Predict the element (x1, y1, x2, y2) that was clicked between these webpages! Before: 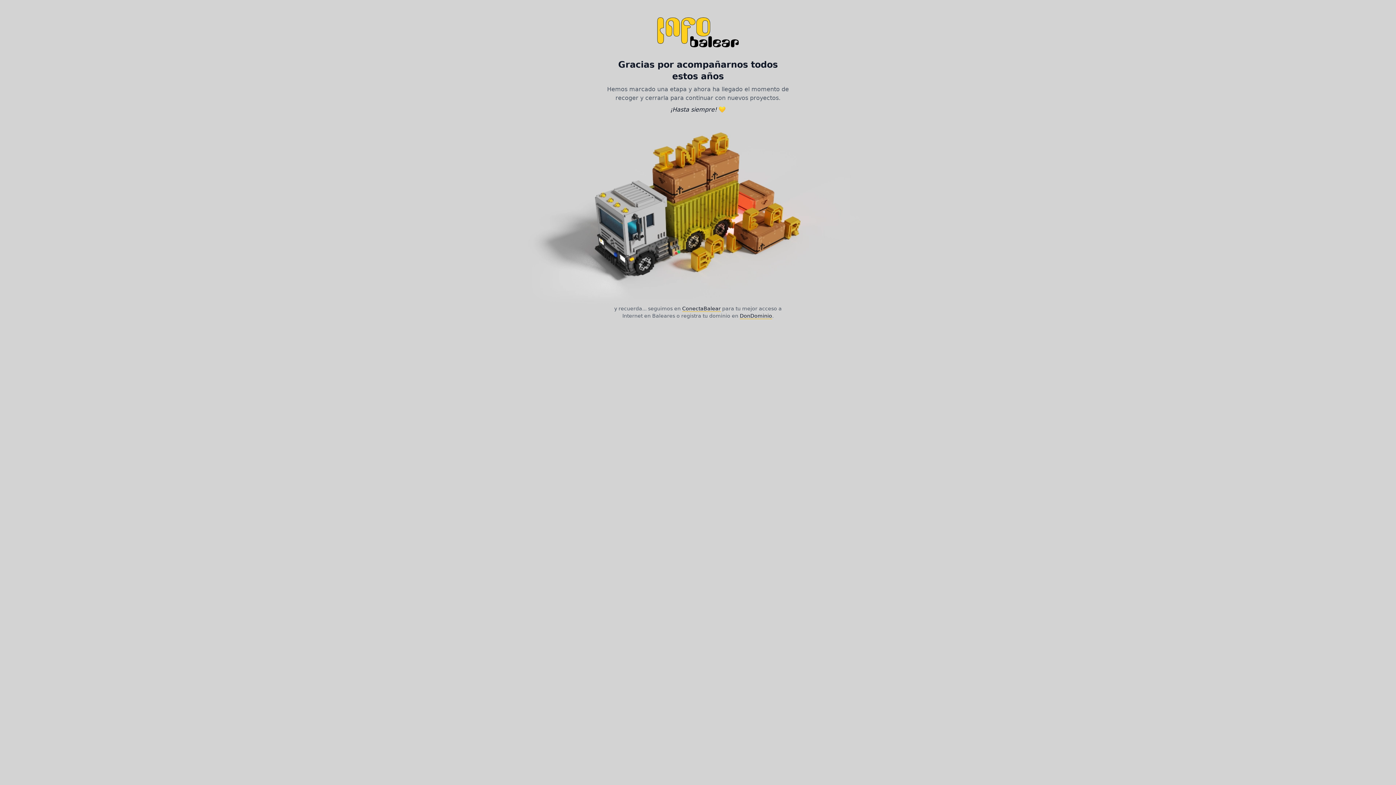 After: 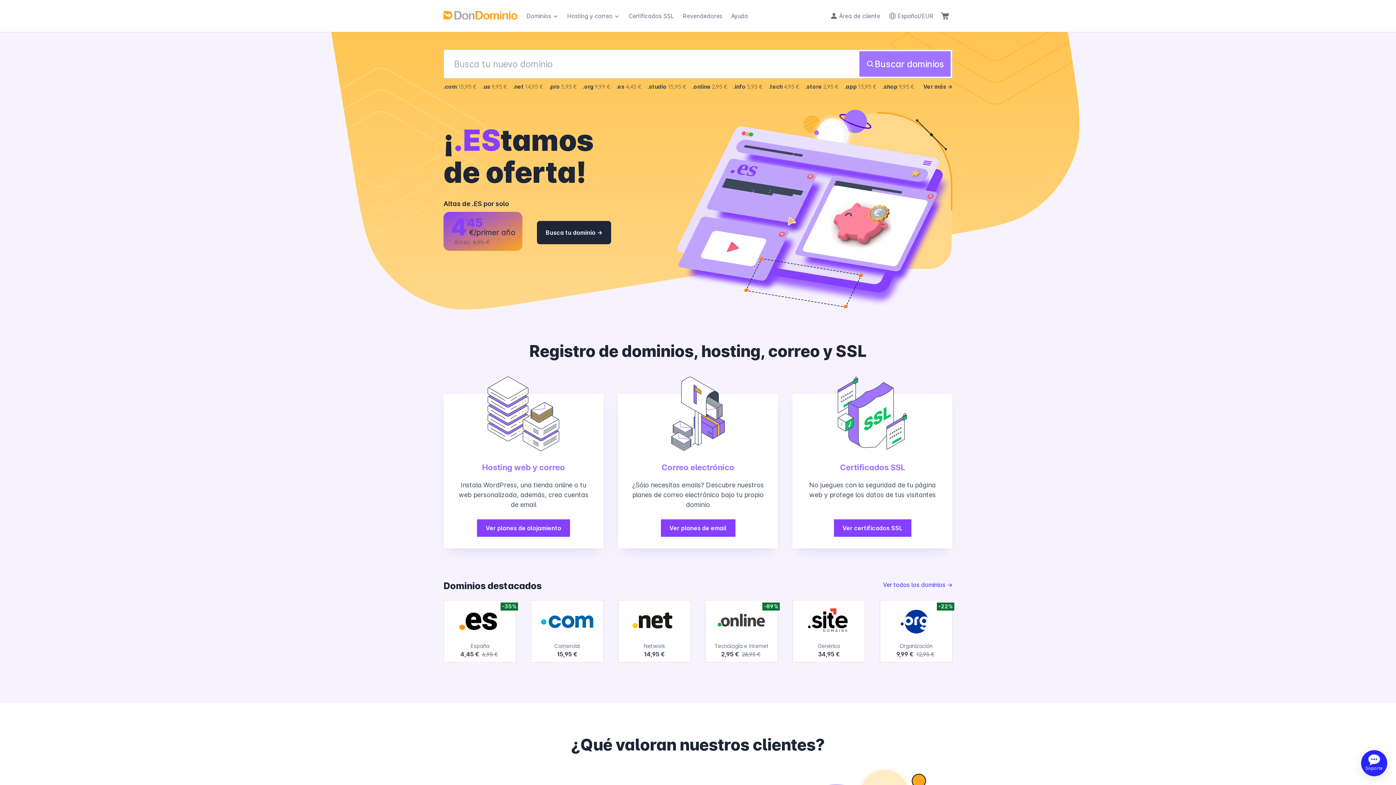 Action: label: DonDominio bbox: (740, 313, 772, 319)